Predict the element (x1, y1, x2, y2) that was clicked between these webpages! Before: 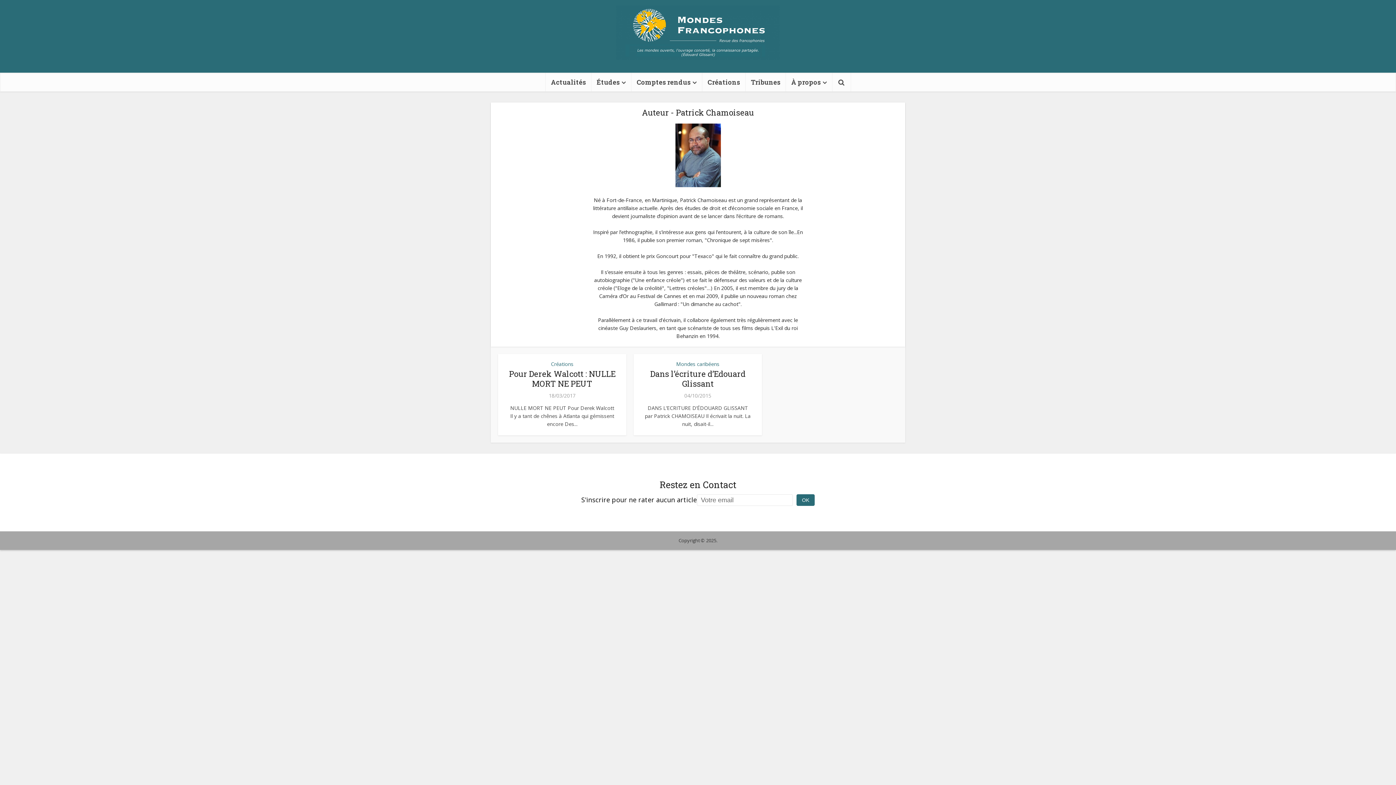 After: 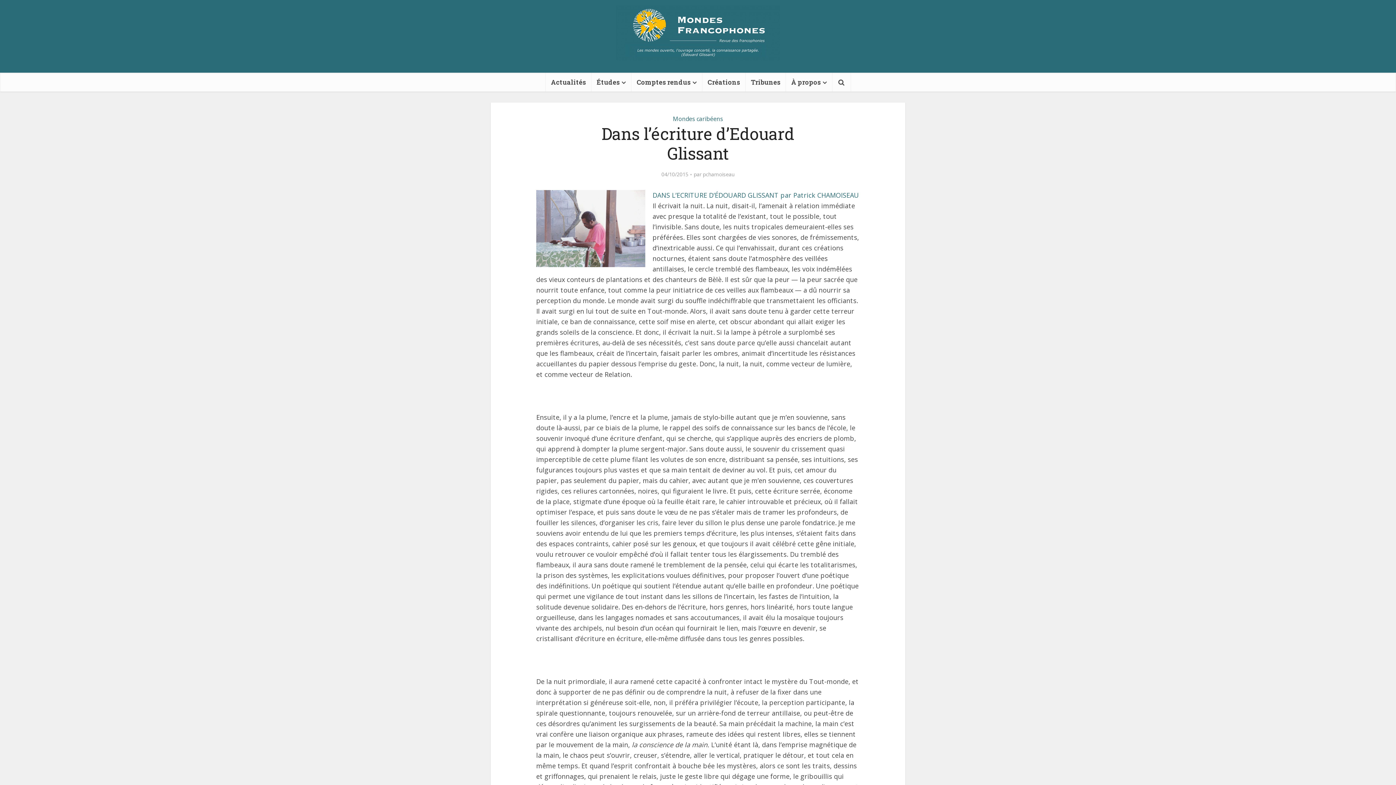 Action: bbox: (650, 368, 745, 389) label: Dans l’écriture d’Edouard Glissant